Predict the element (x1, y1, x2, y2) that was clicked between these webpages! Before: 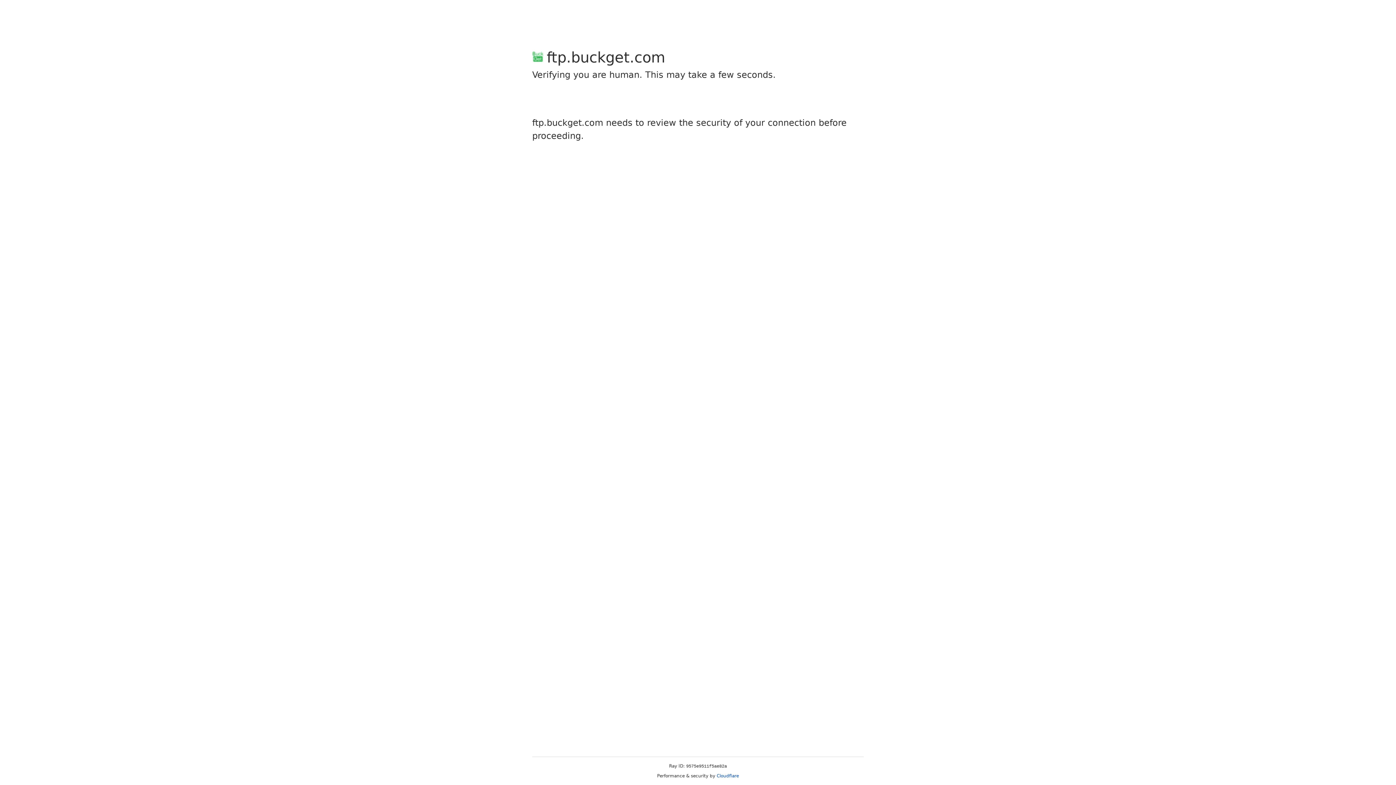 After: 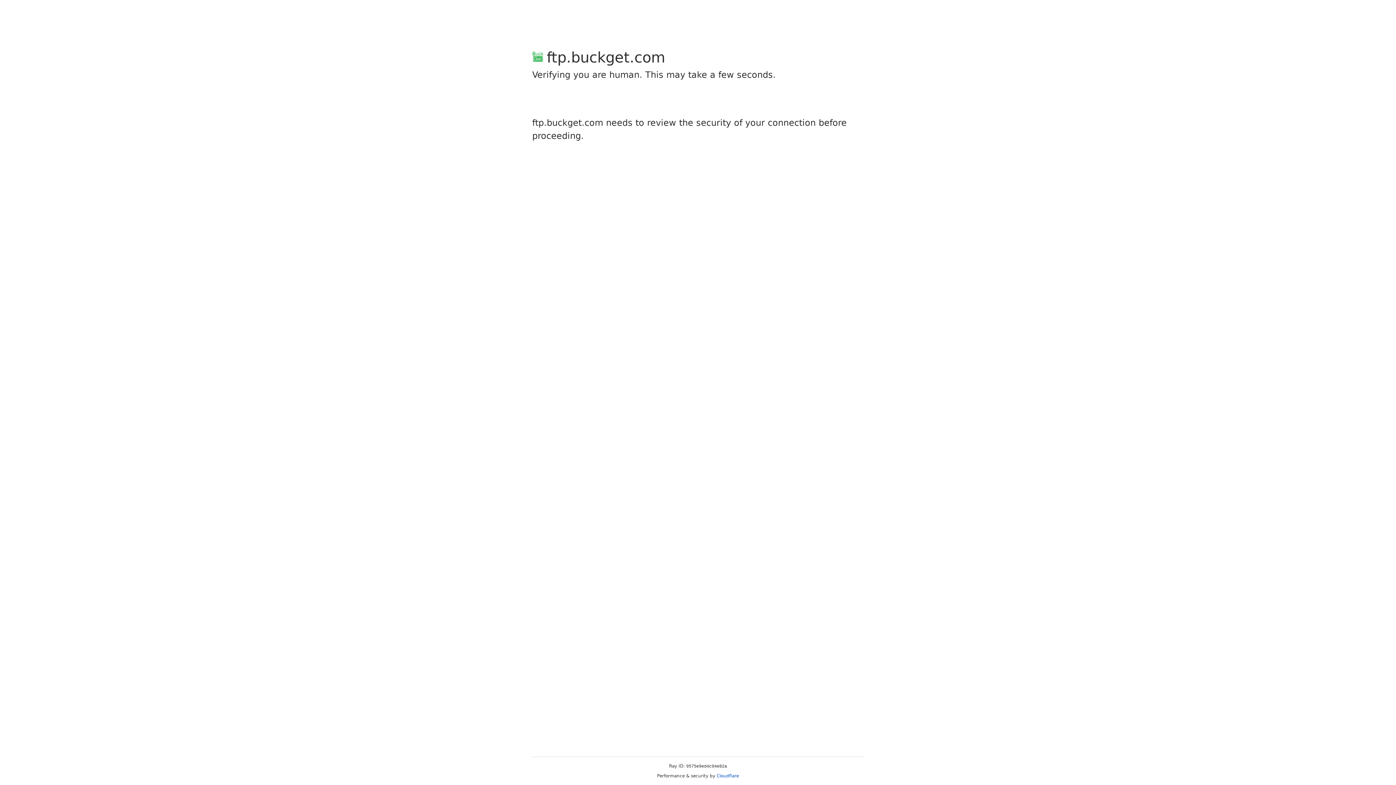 Action: bbox: (716, 773, 739, 778) label: Cloudflare